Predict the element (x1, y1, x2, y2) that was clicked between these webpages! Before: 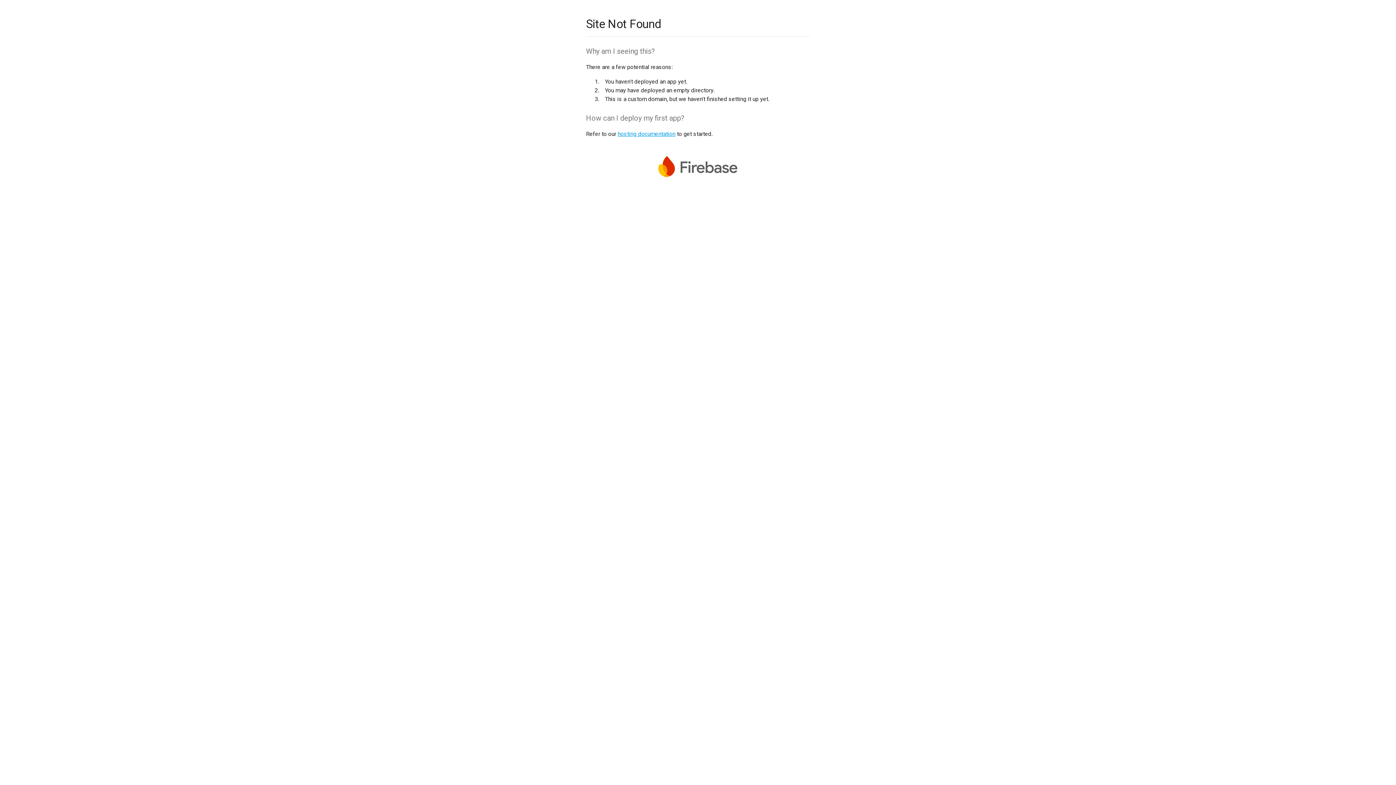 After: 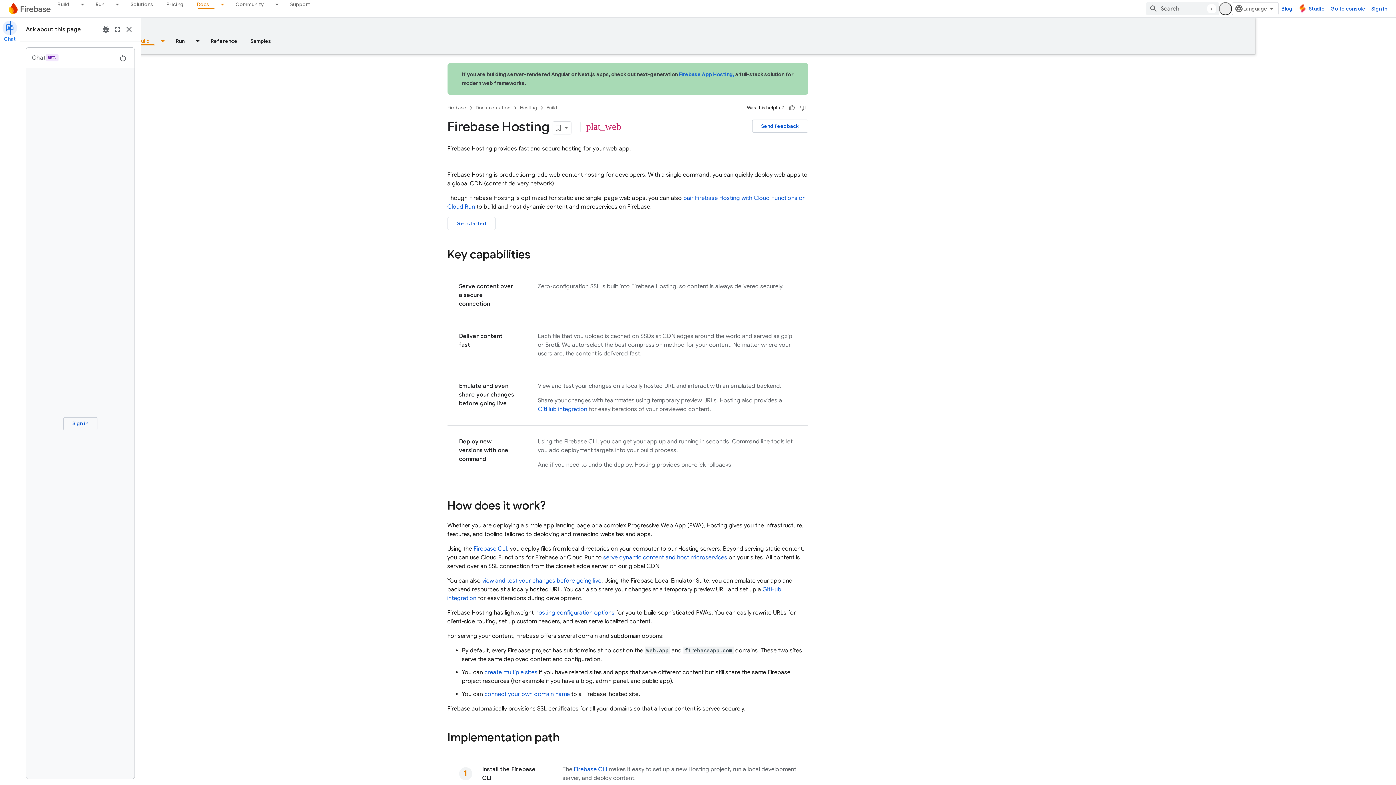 Action: label: hosting documentation bbox: (617, 130, 675, 137)